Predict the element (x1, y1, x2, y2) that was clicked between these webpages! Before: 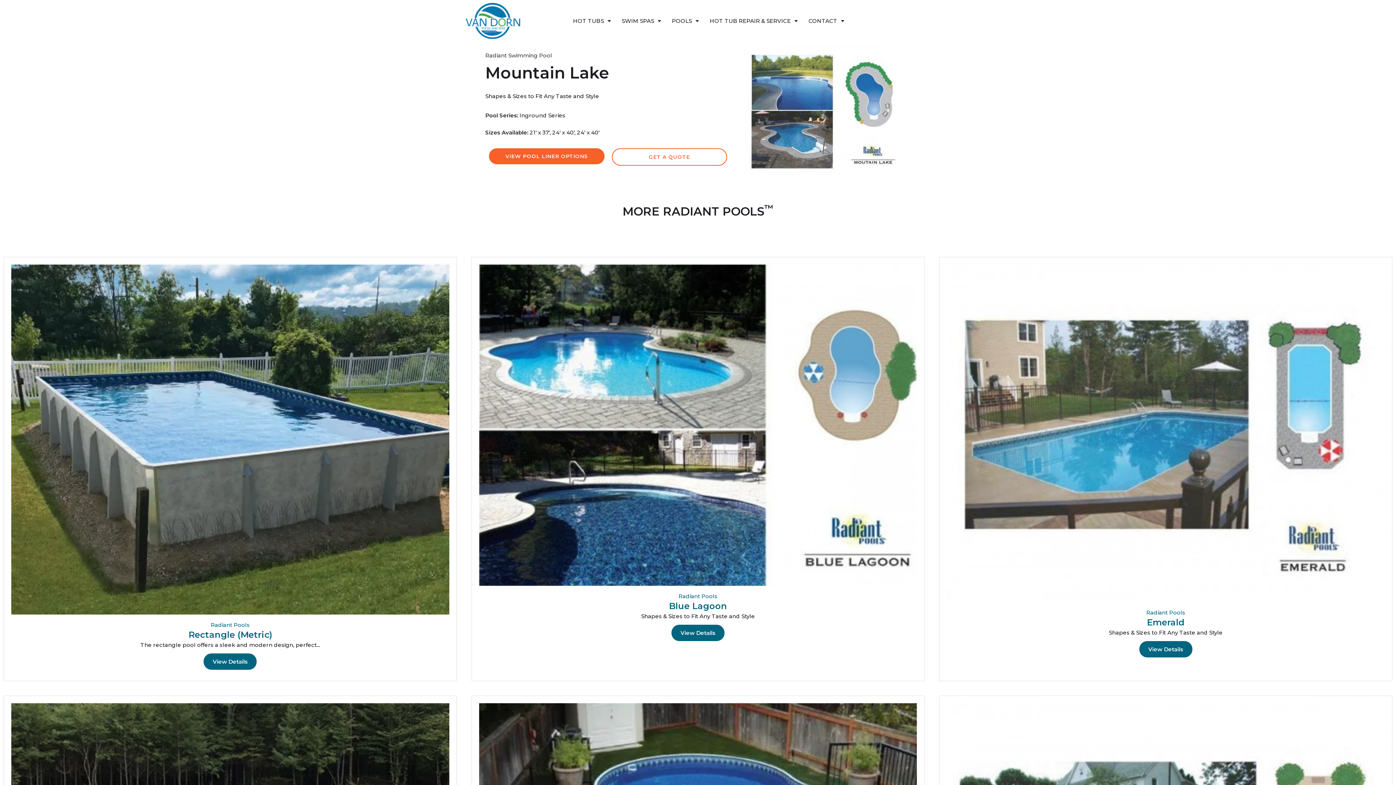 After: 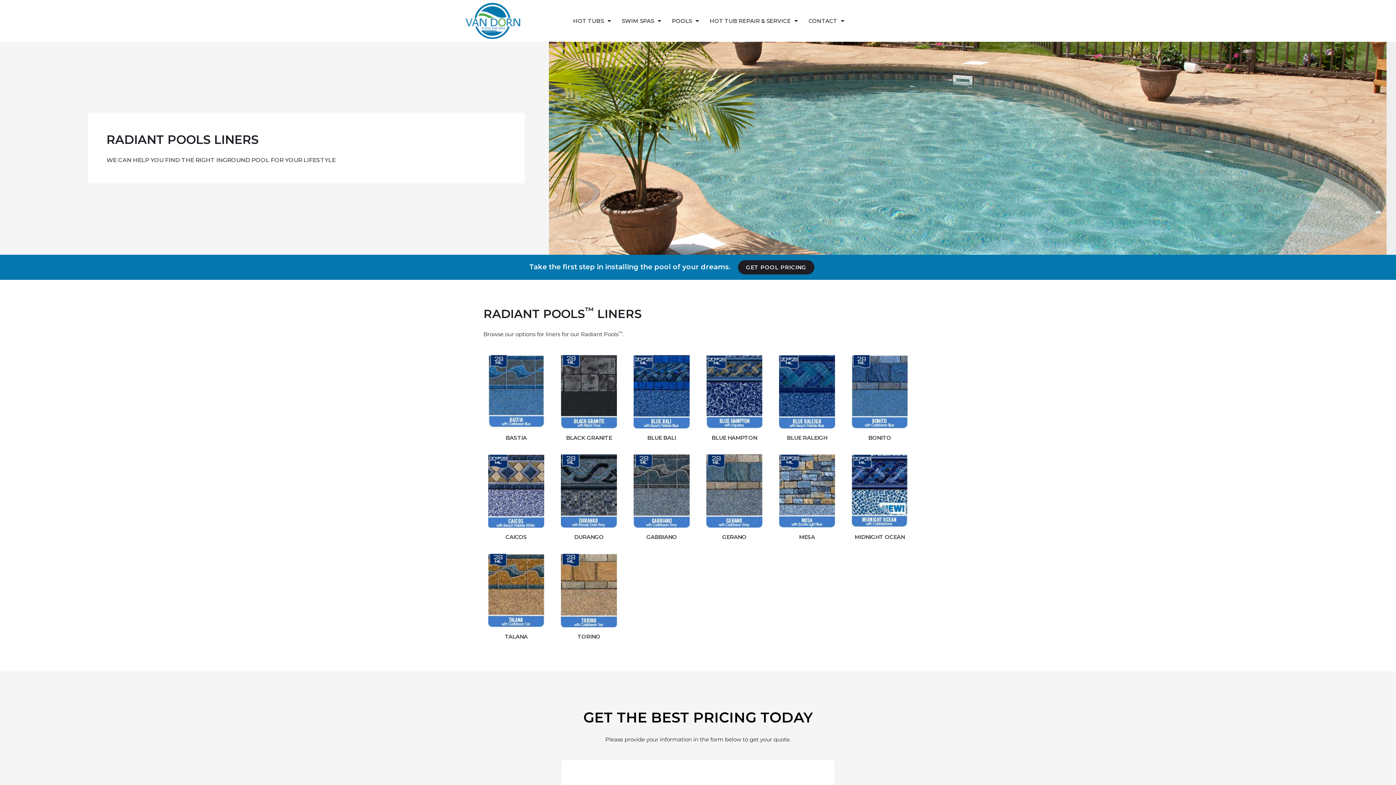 Action: label: VIEW POOL LINER OPTIONS bbox: (489, 148, 604, 164)